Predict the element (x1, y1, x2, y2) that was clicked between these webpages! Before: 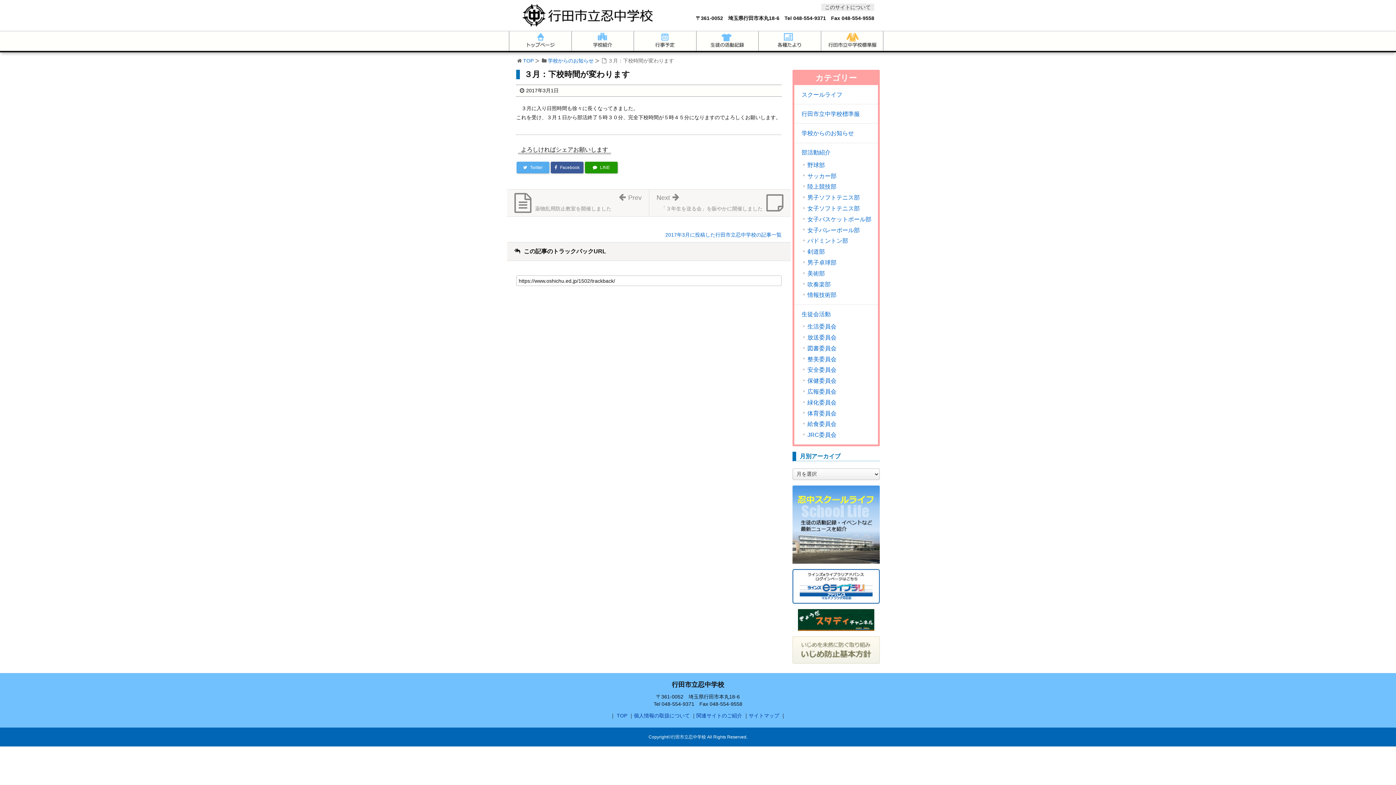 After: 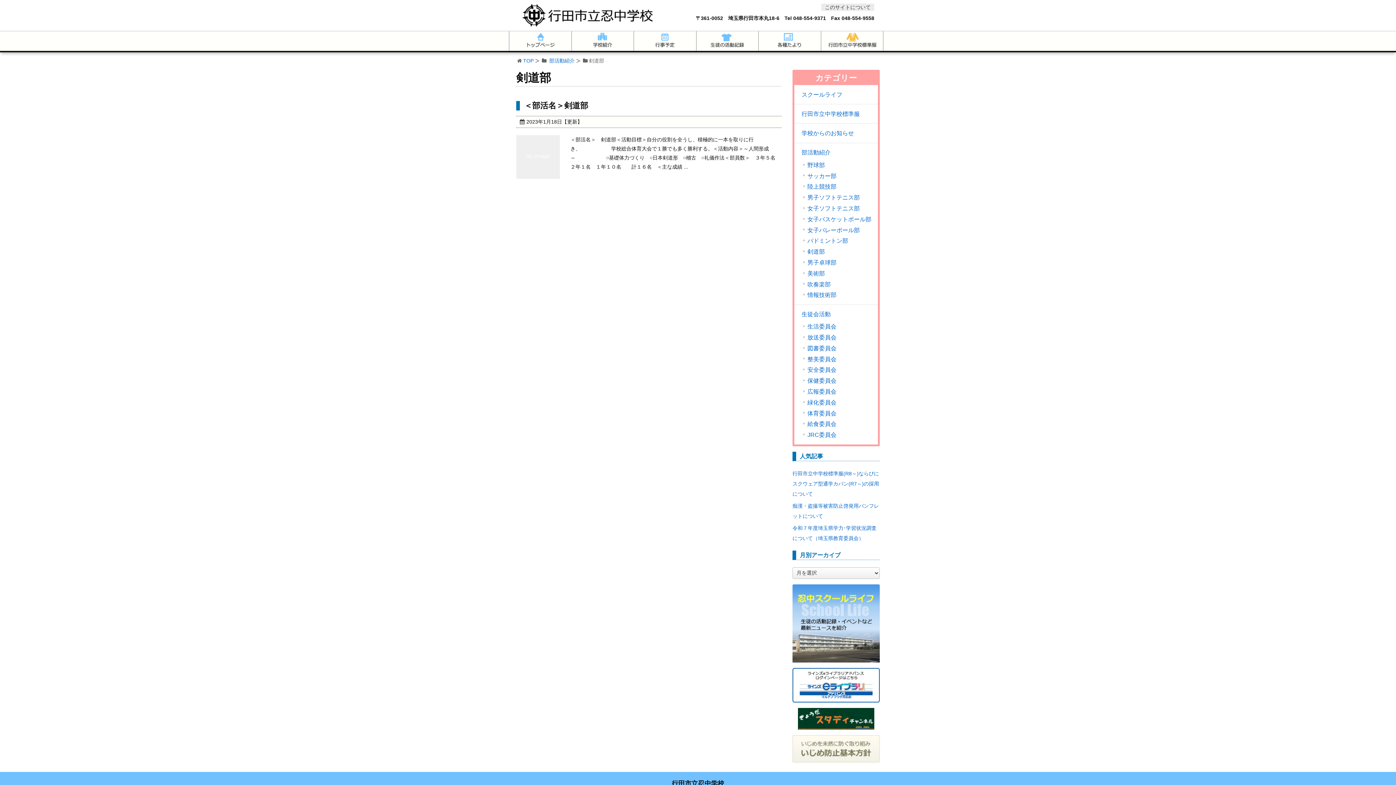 Action: bbox: (800, 249, 878, 259) label: 剣道部